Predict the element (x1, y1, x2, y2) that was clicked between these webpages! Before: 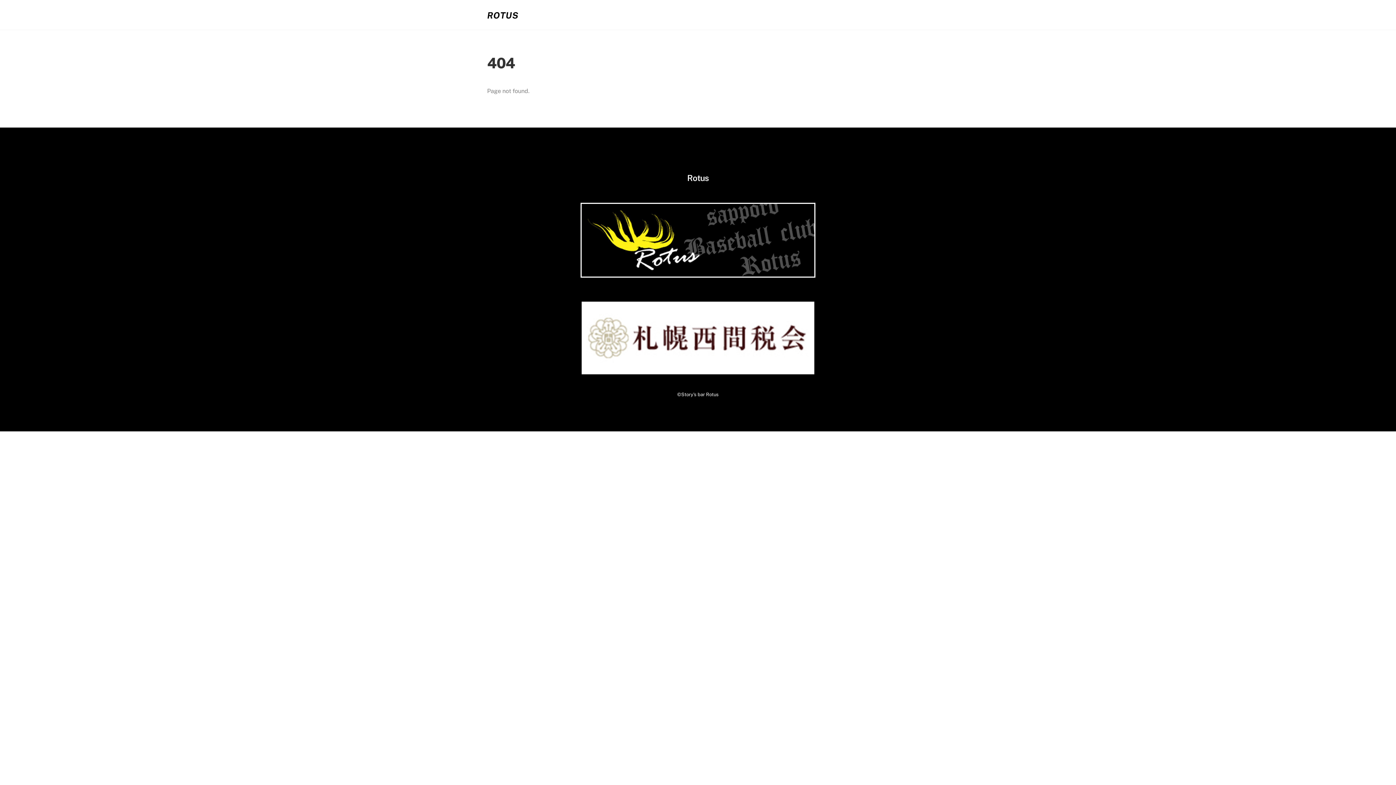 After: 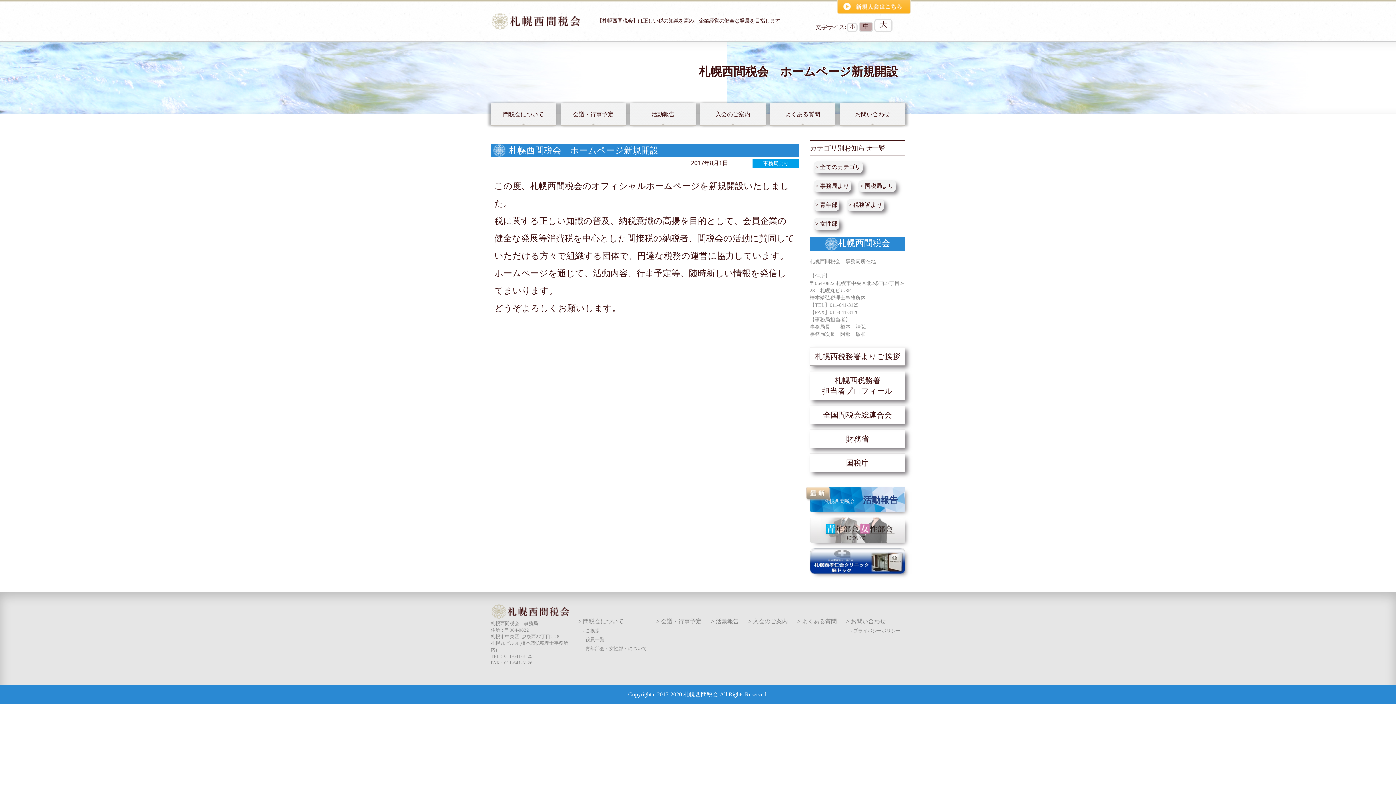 Action: bbox: (581, 369, 814, 375)